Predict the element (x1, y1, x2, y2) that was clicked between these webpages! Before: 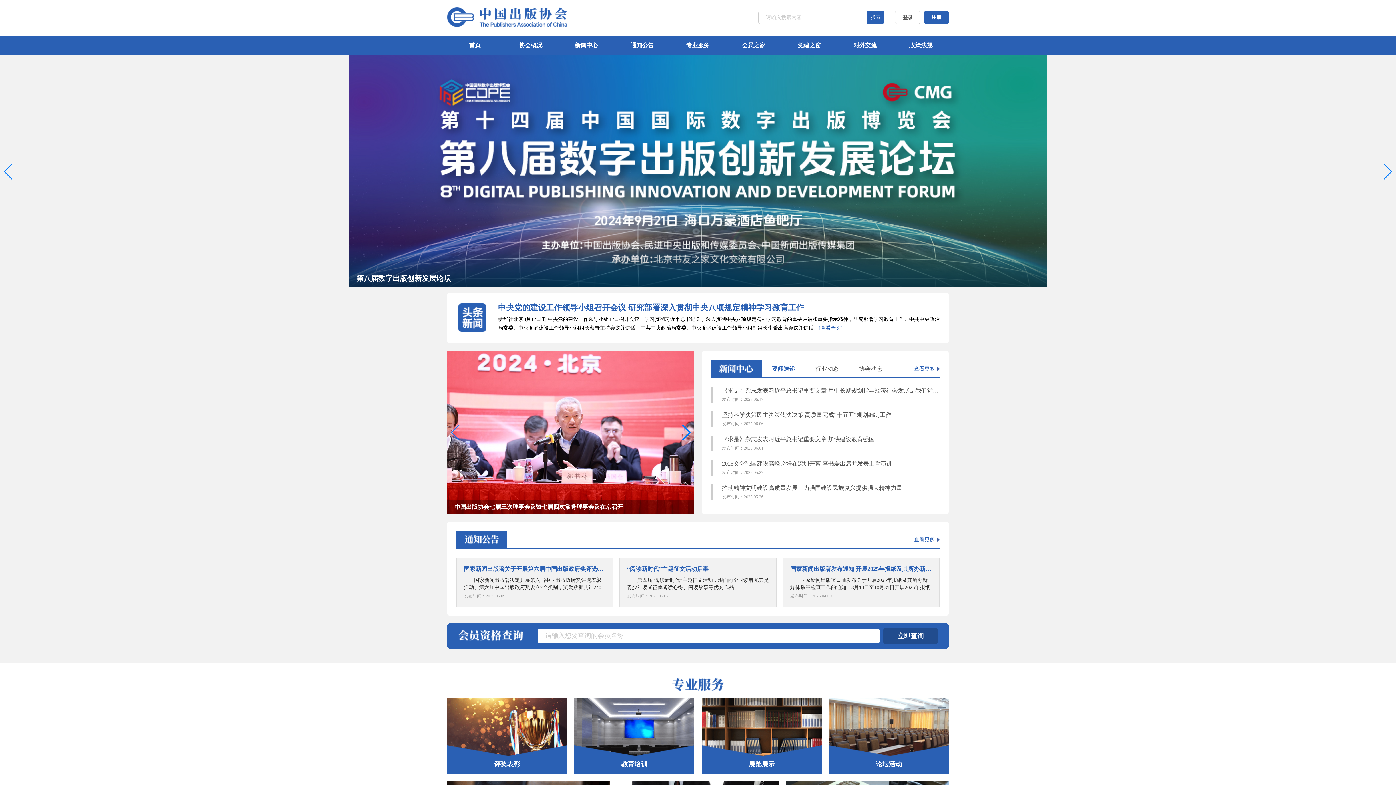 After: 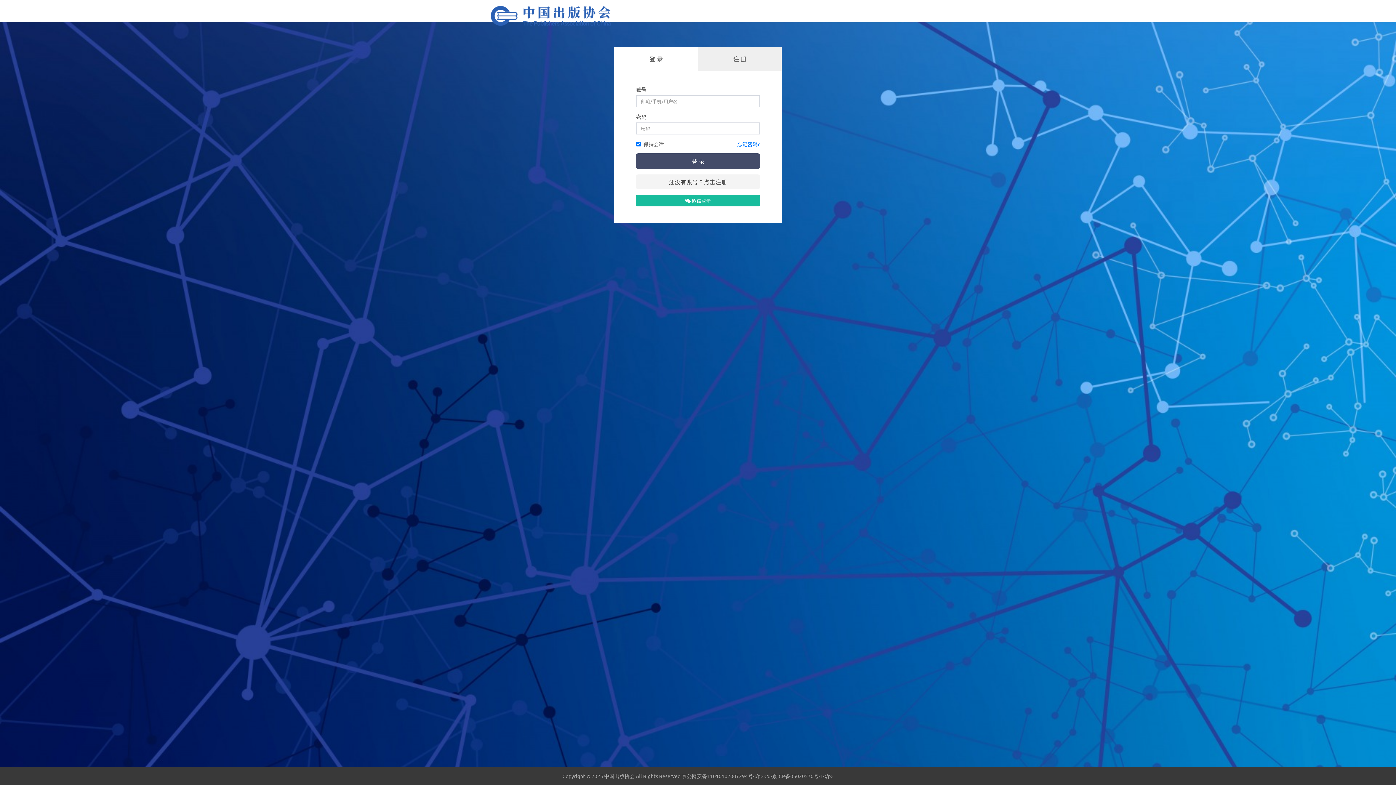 Action: label: 登录 bbox: (895, 10, 920, 24)